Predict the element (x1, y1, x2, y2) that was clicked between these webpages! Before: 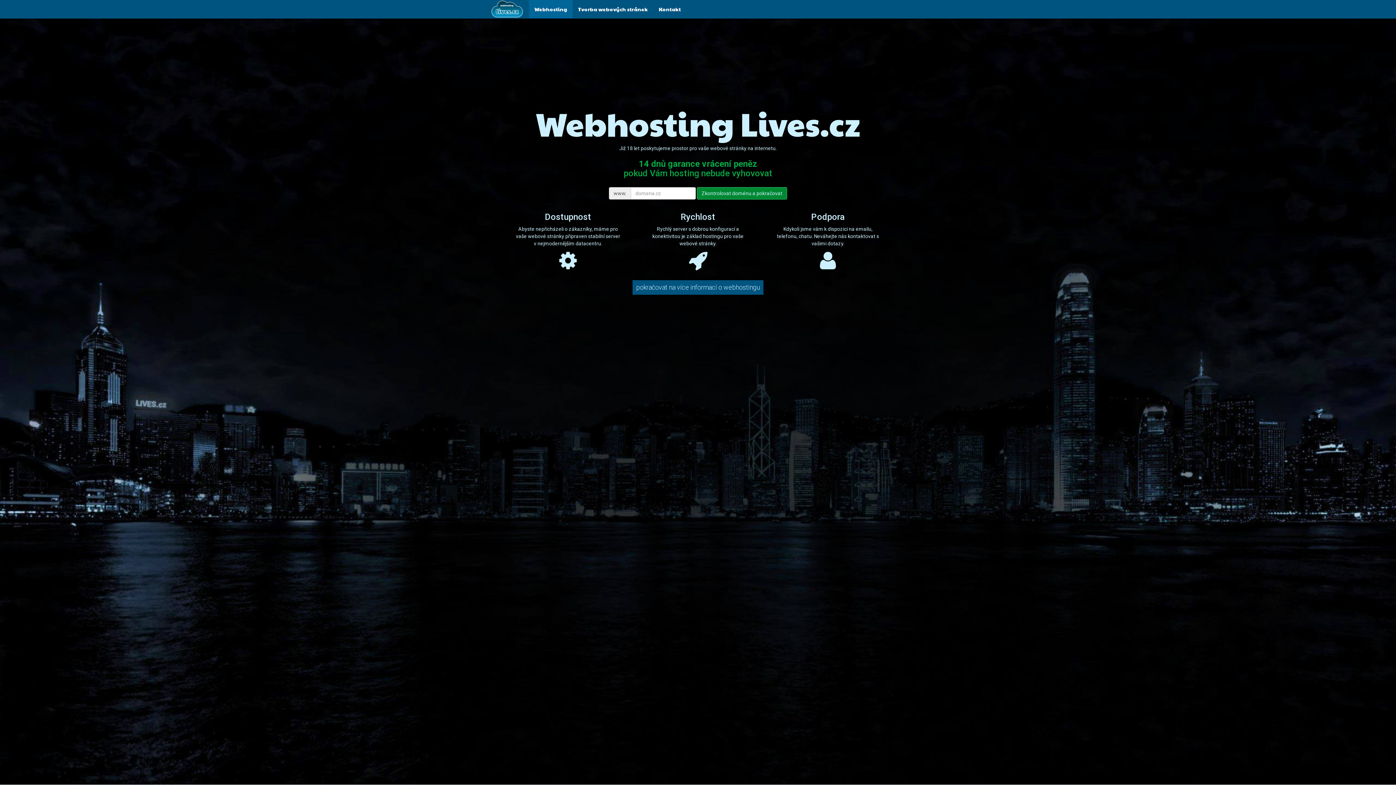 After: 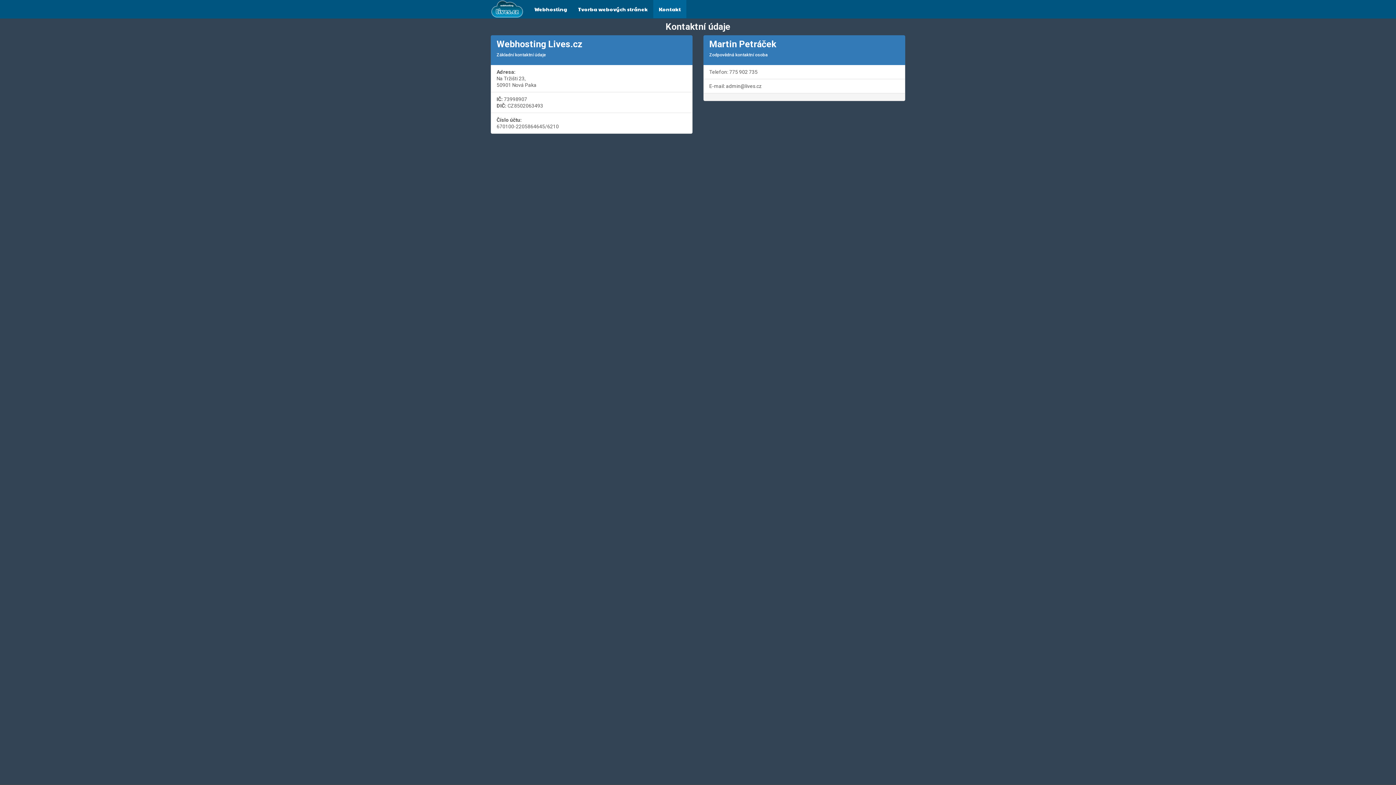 Action: label: Kontakt bbox: (653, 0, 686, 18)